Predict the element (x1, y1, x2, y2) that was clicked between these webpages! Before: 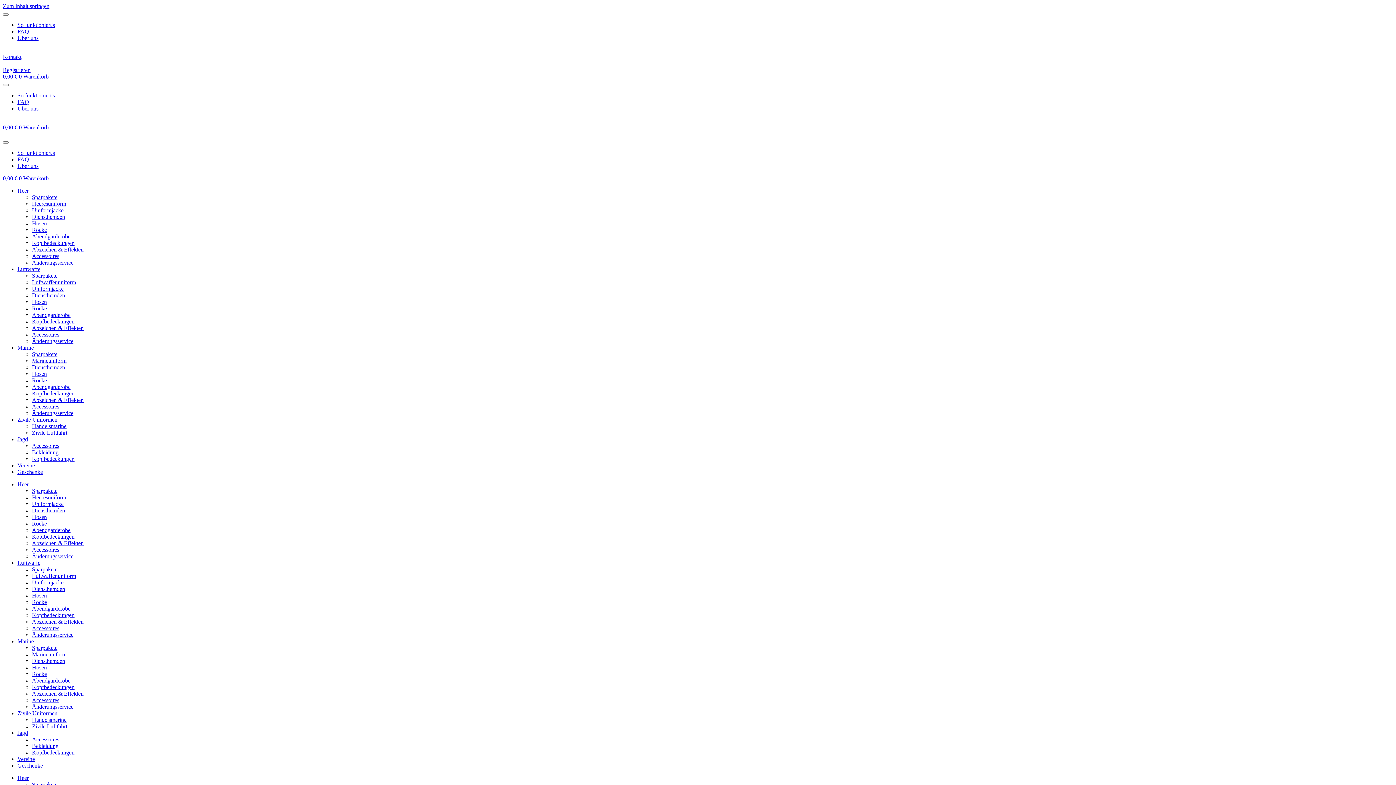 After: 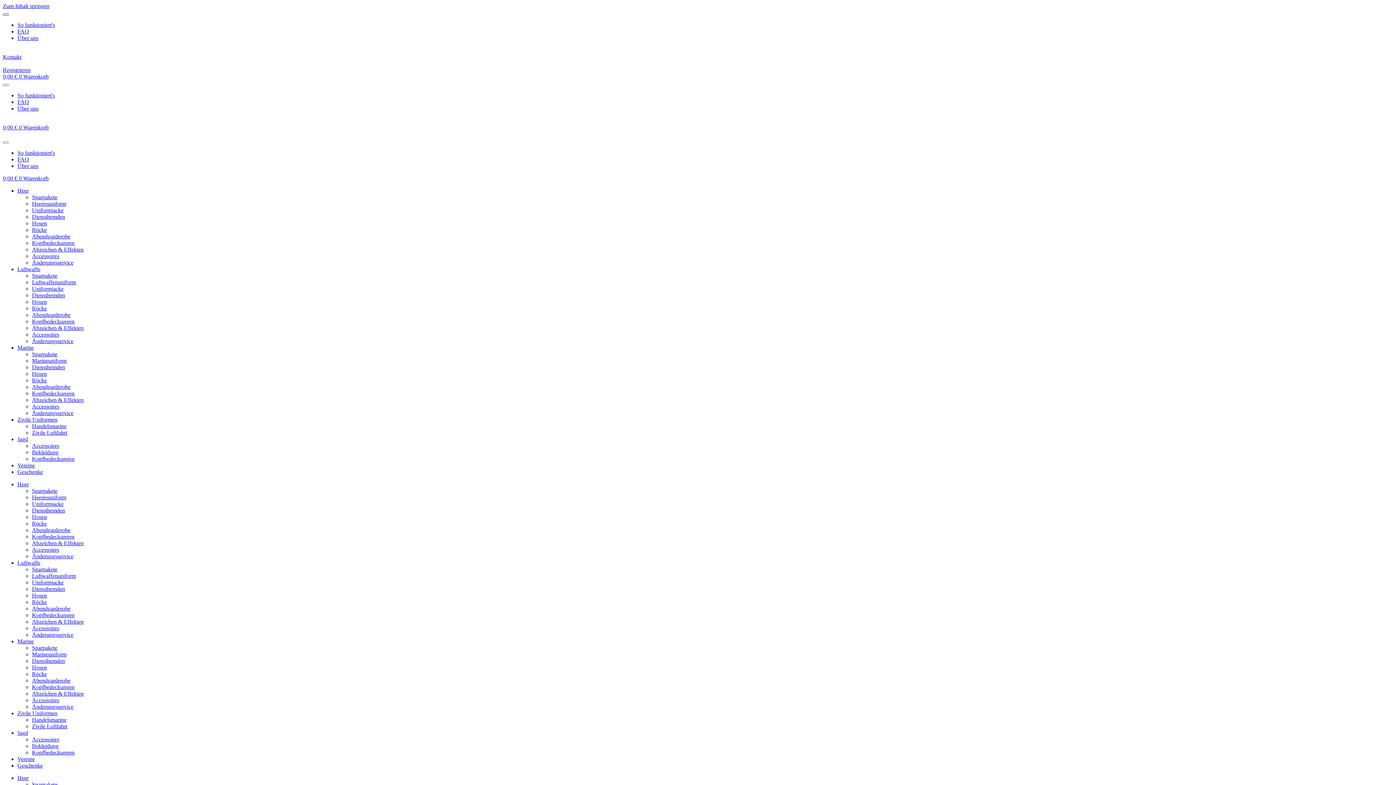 Action: label: Menu Toggle bbox: (2, 13, 8, 15)